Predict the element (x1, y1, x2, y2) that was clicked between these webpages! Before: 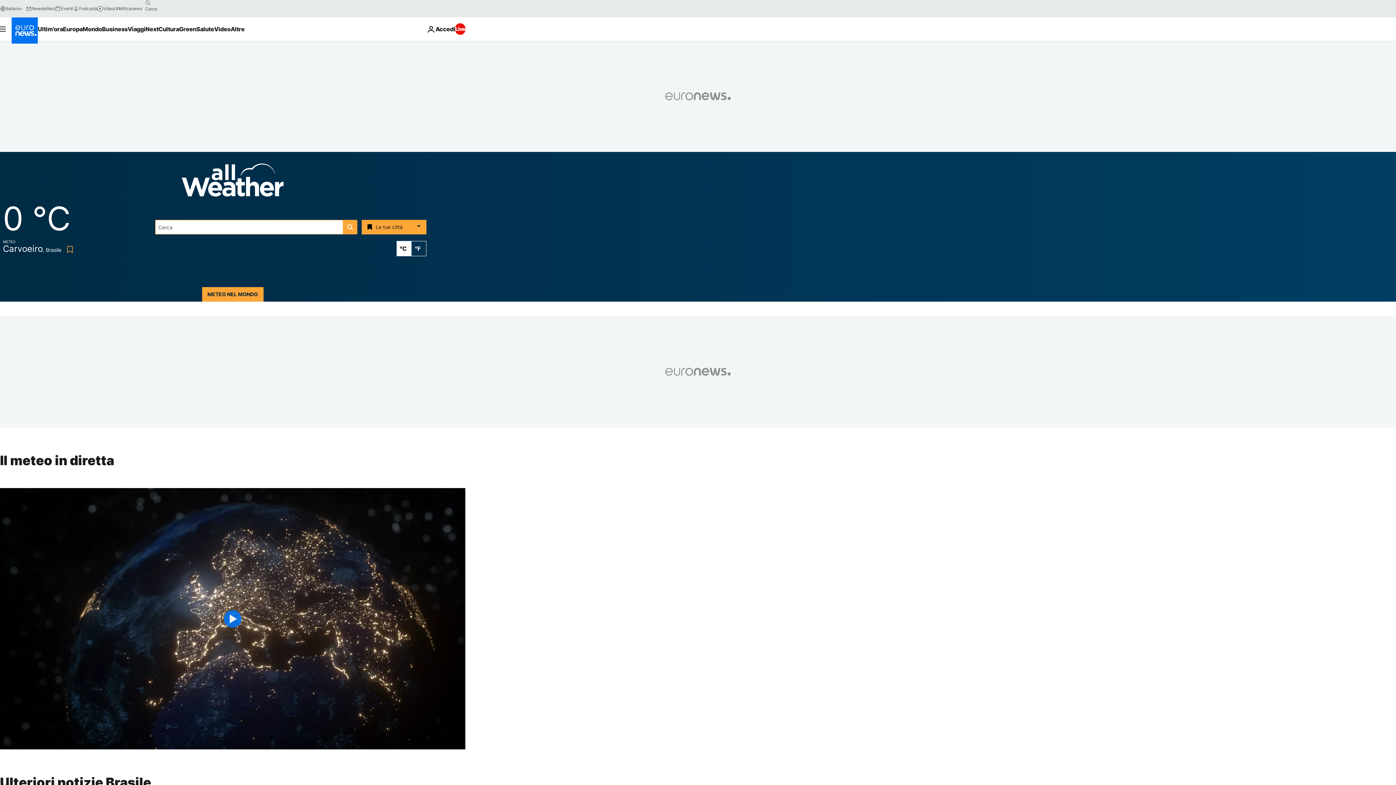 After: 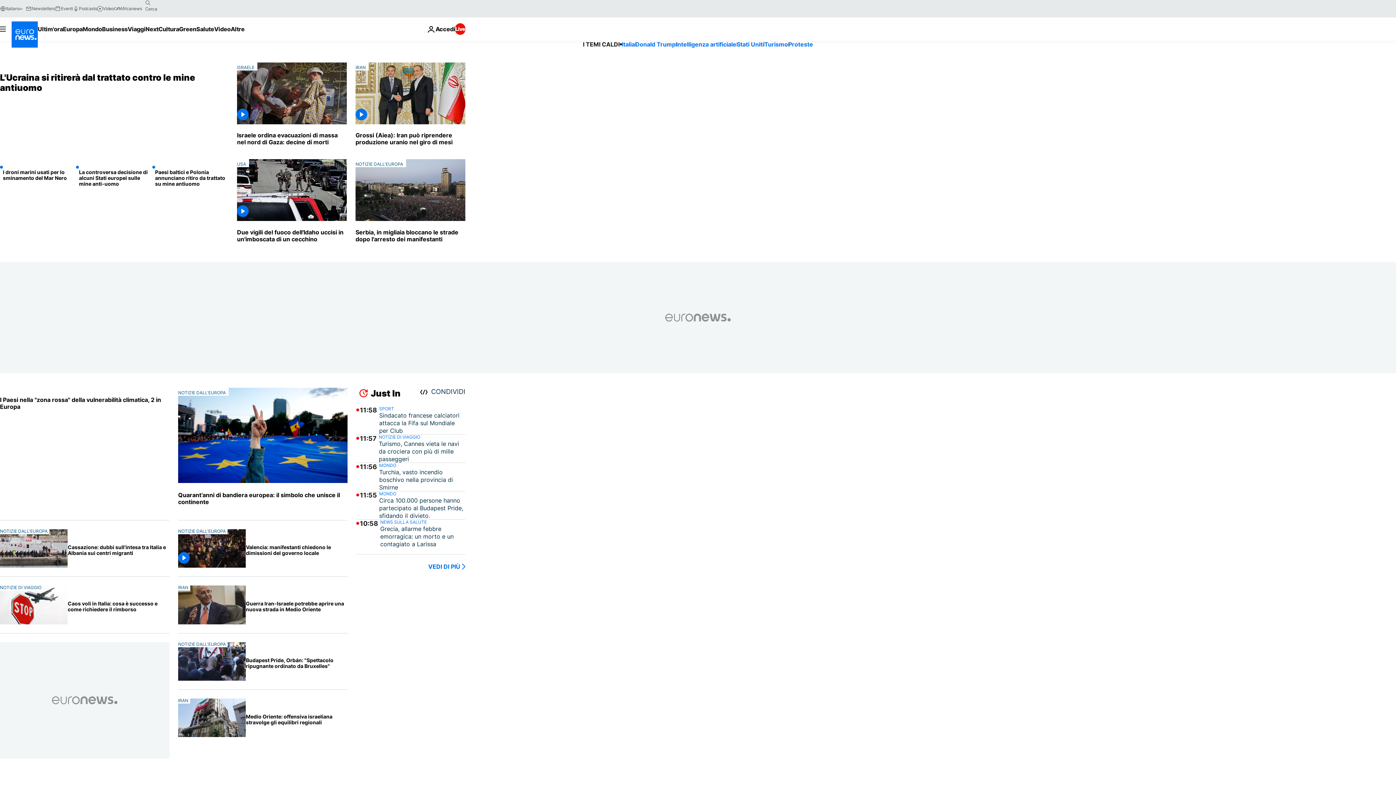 Action: bbox: (11, 17, 37, 43) label: Vai alla pagina principale